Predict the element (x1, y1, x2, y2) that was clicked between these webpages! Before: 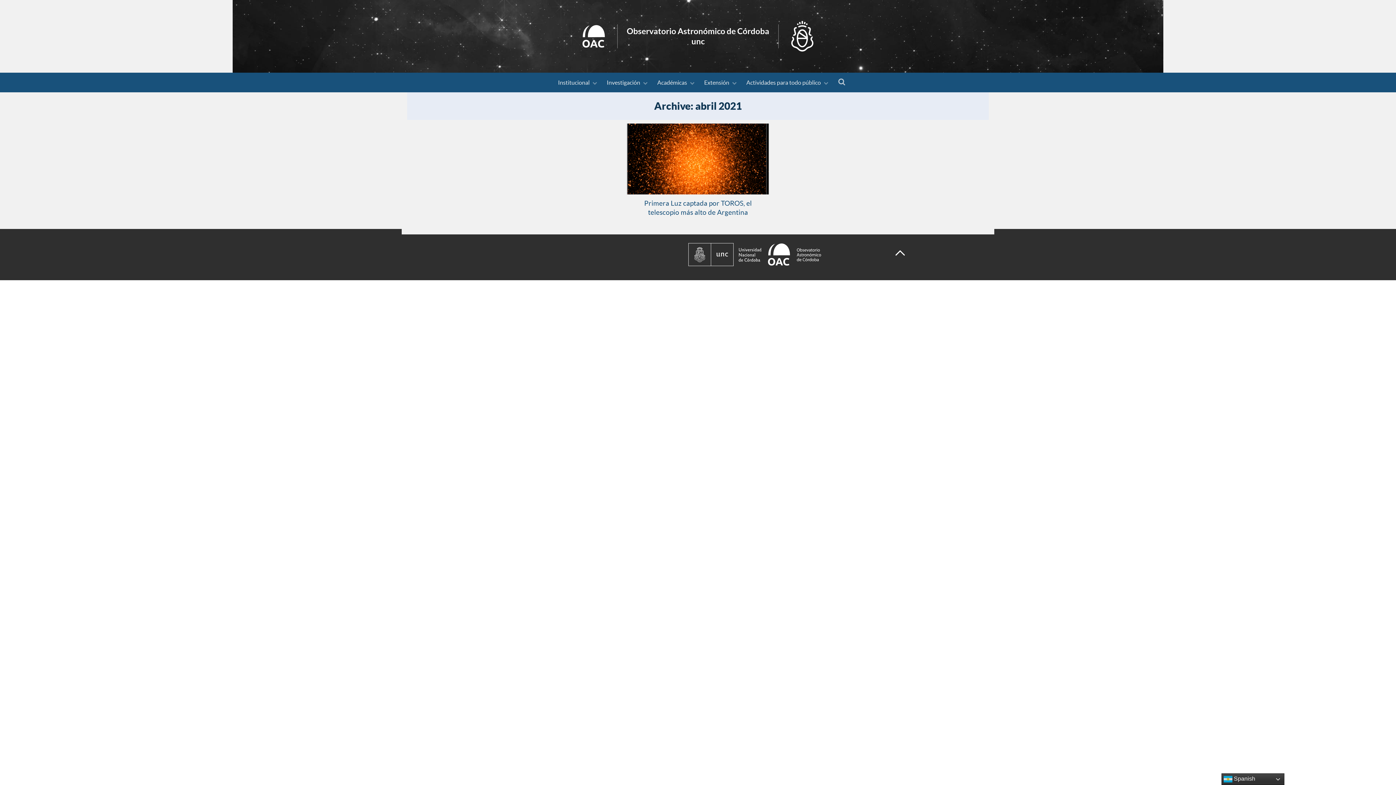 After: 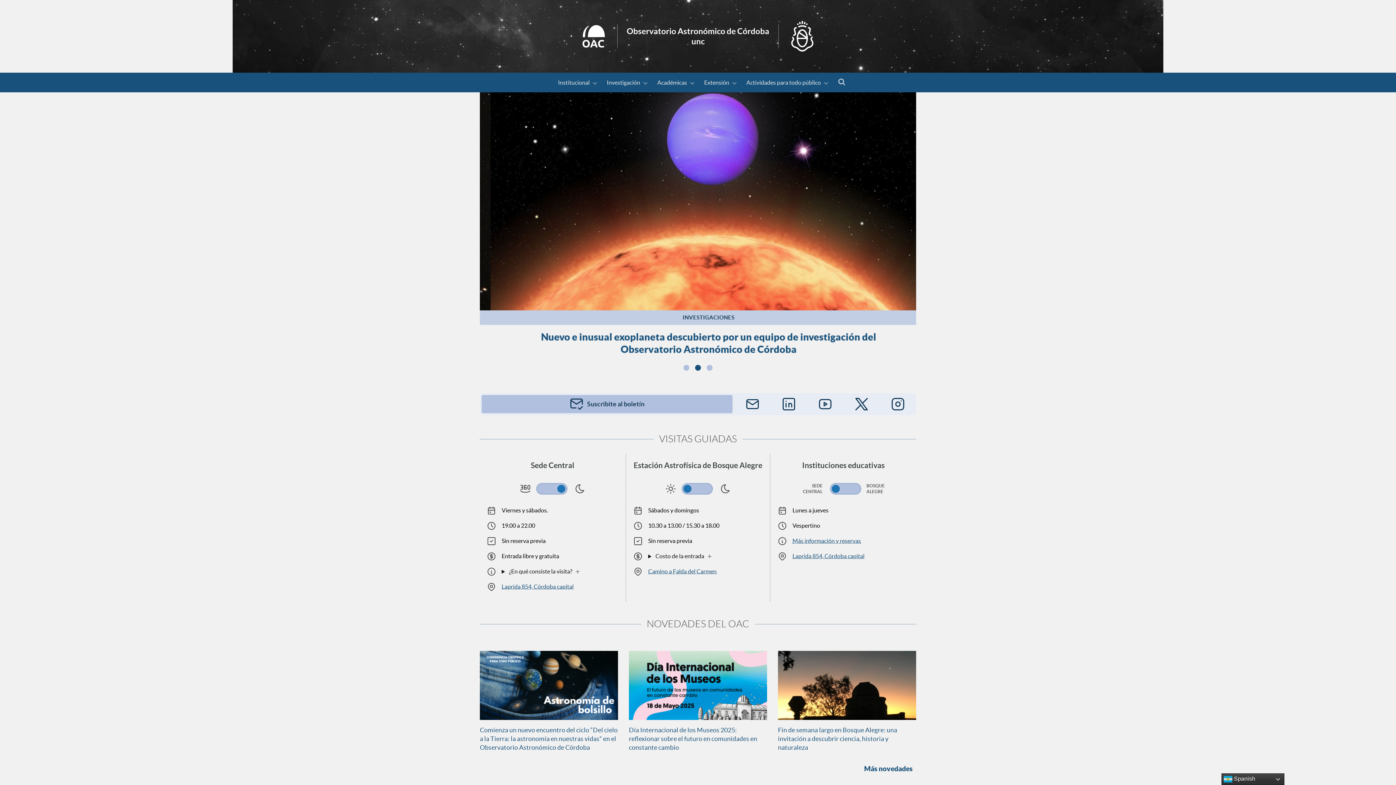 Action: bbox: (629, 241, 880, 268) label: Observatorio Astronómico de Córdoba - Universidad Nacional de Córdoba